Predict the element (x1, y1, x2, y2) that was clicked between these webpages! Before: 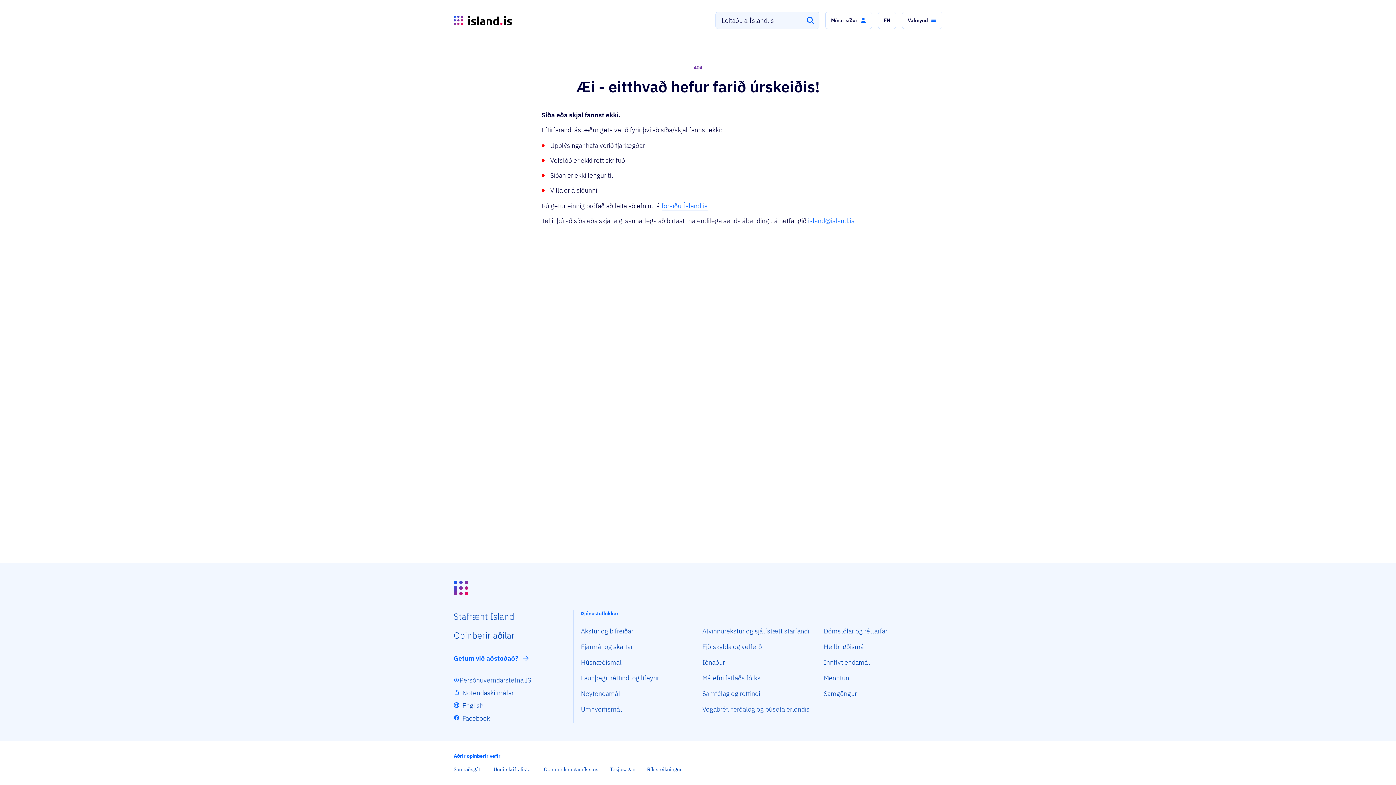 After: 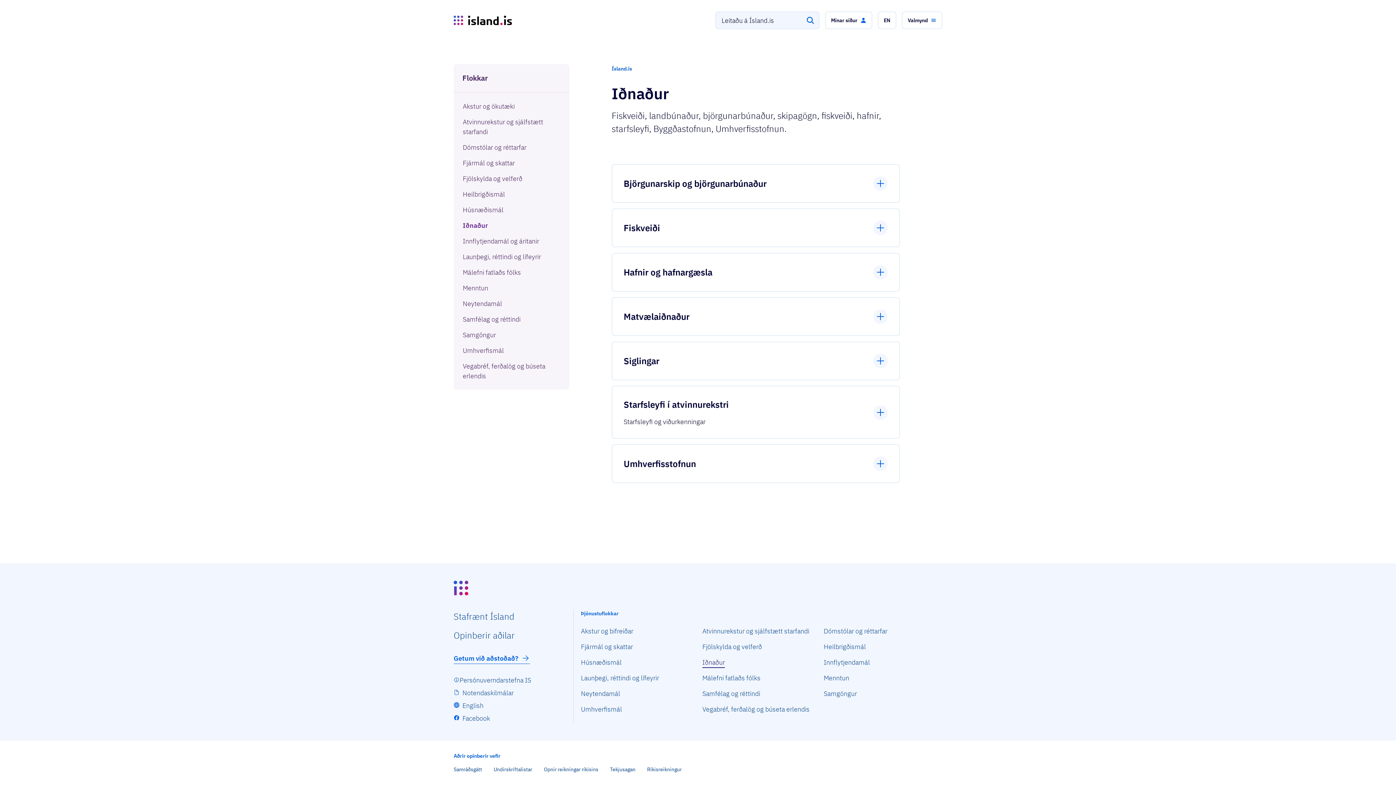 Action: label: Iðnaður bbox: (702, 658, 725, 668)